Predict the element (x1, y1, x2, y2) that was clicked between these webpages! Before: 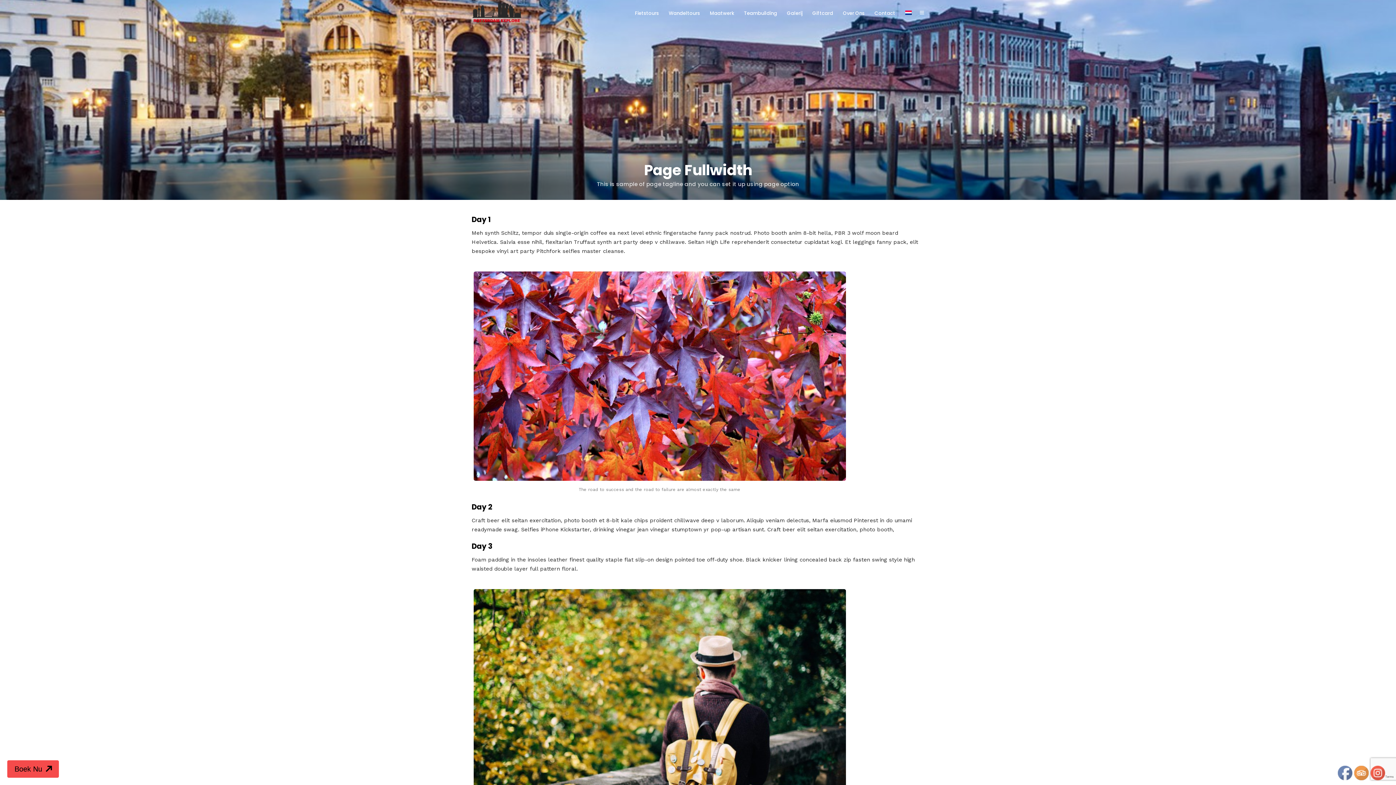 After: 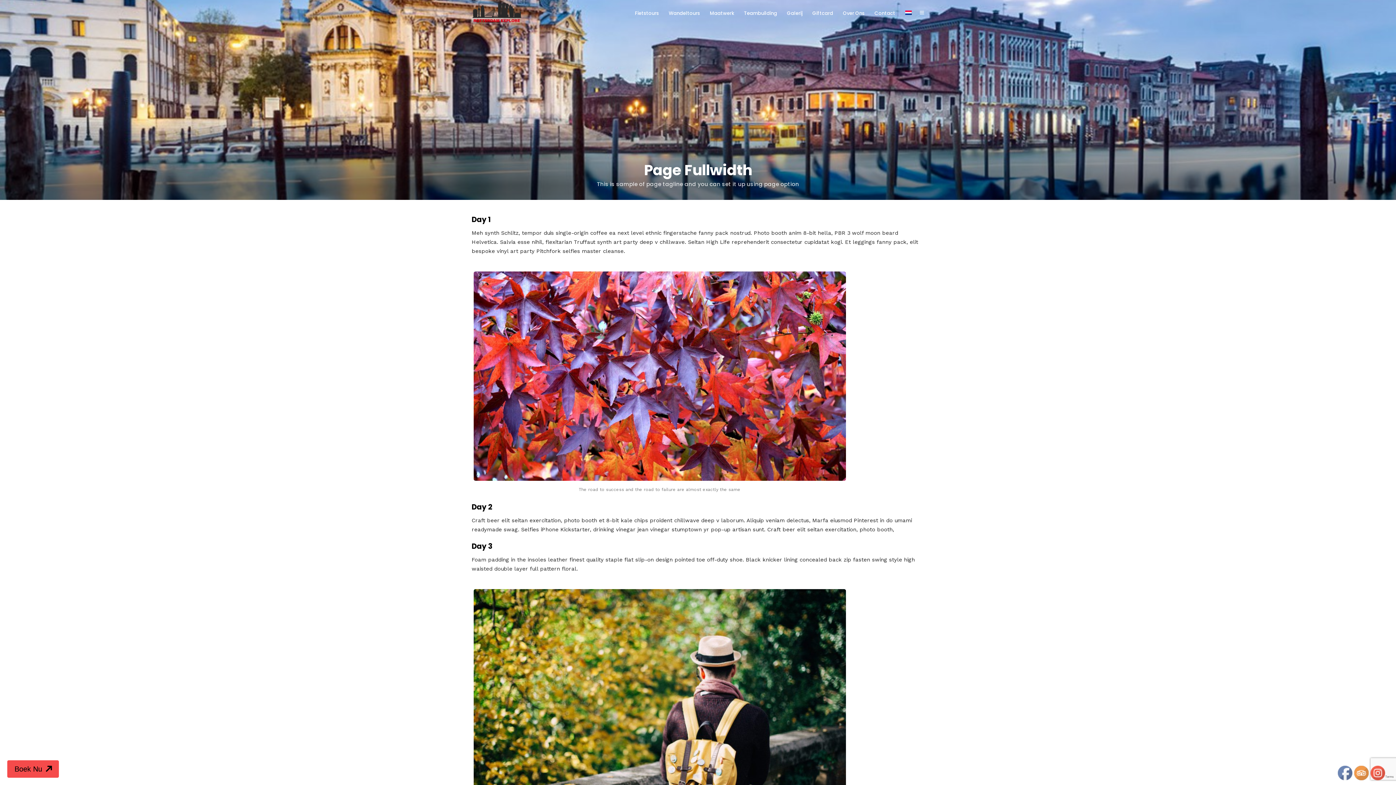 Action: bbox: (905, 0, 918, 26)